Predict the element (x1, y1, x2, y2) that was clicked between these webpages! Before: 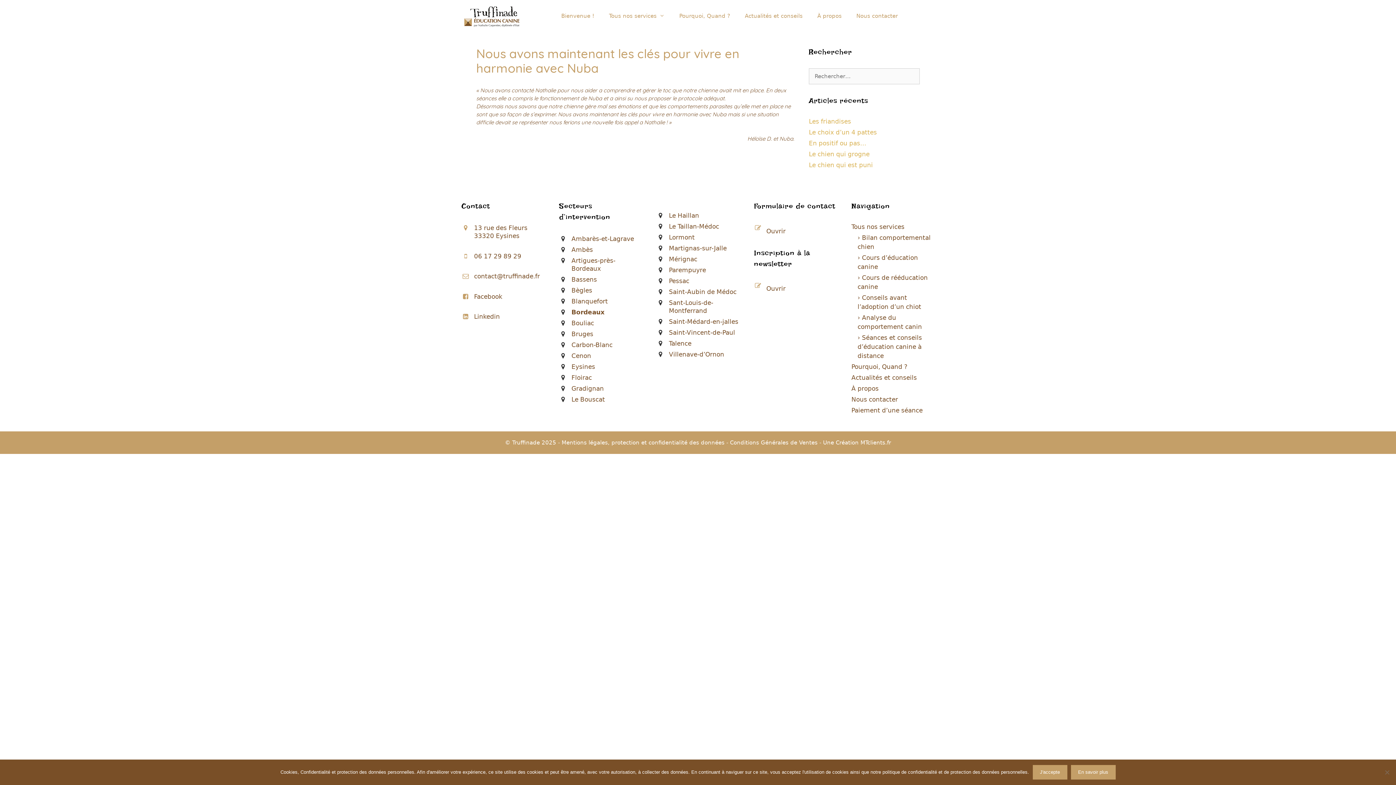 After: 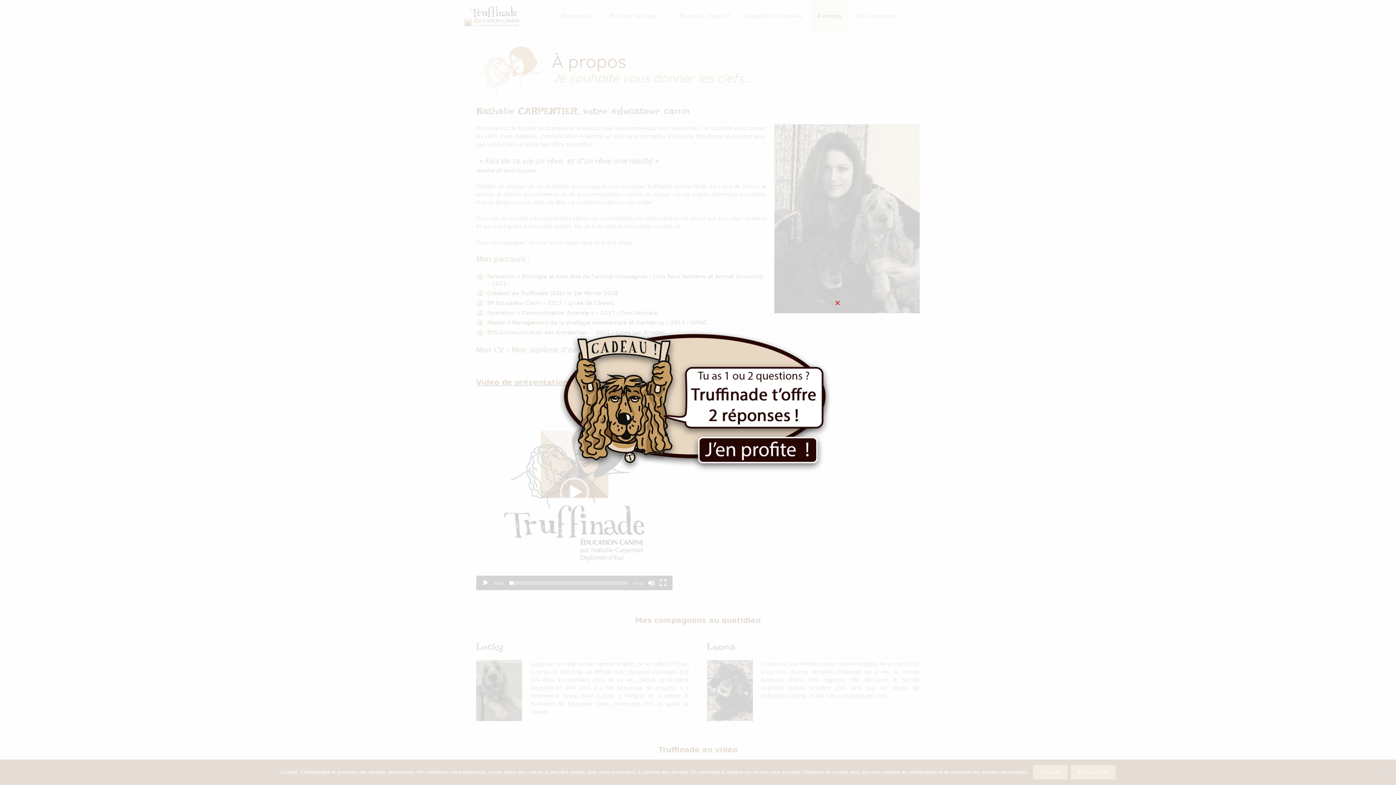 Action: label: À propos bbox: (810, 0, 849, 32)